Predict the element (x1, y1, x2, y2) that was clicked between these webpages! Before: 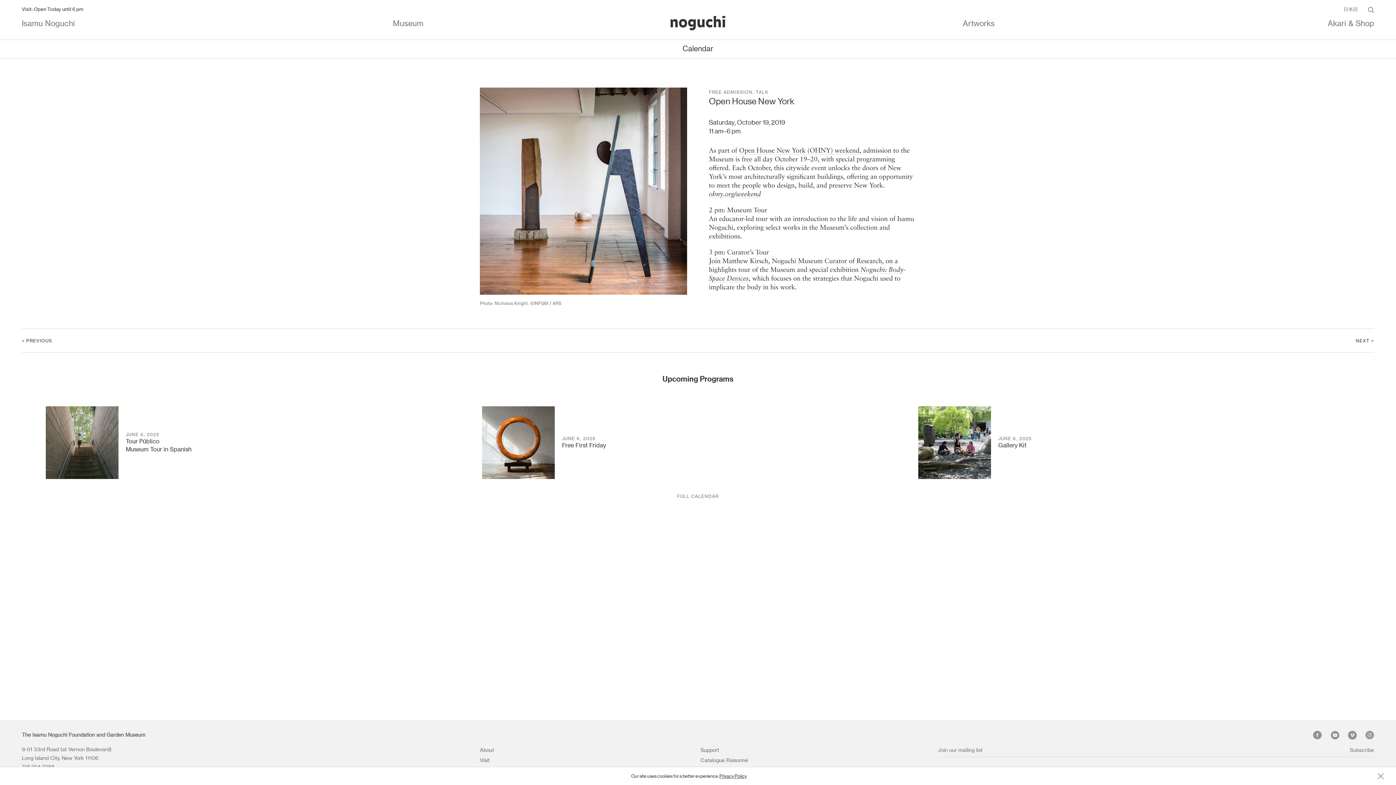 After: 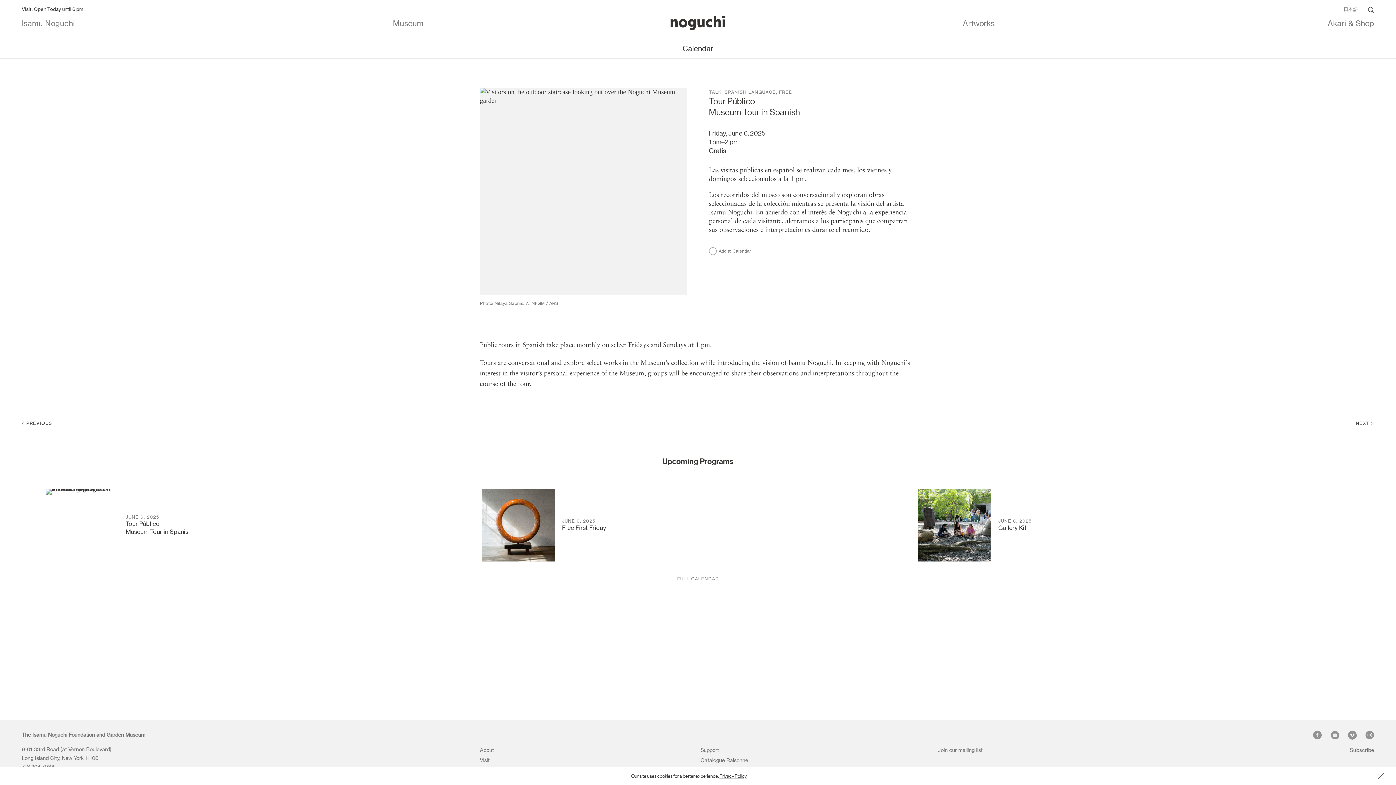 Action: bbox: (45, 406, 118, 479)